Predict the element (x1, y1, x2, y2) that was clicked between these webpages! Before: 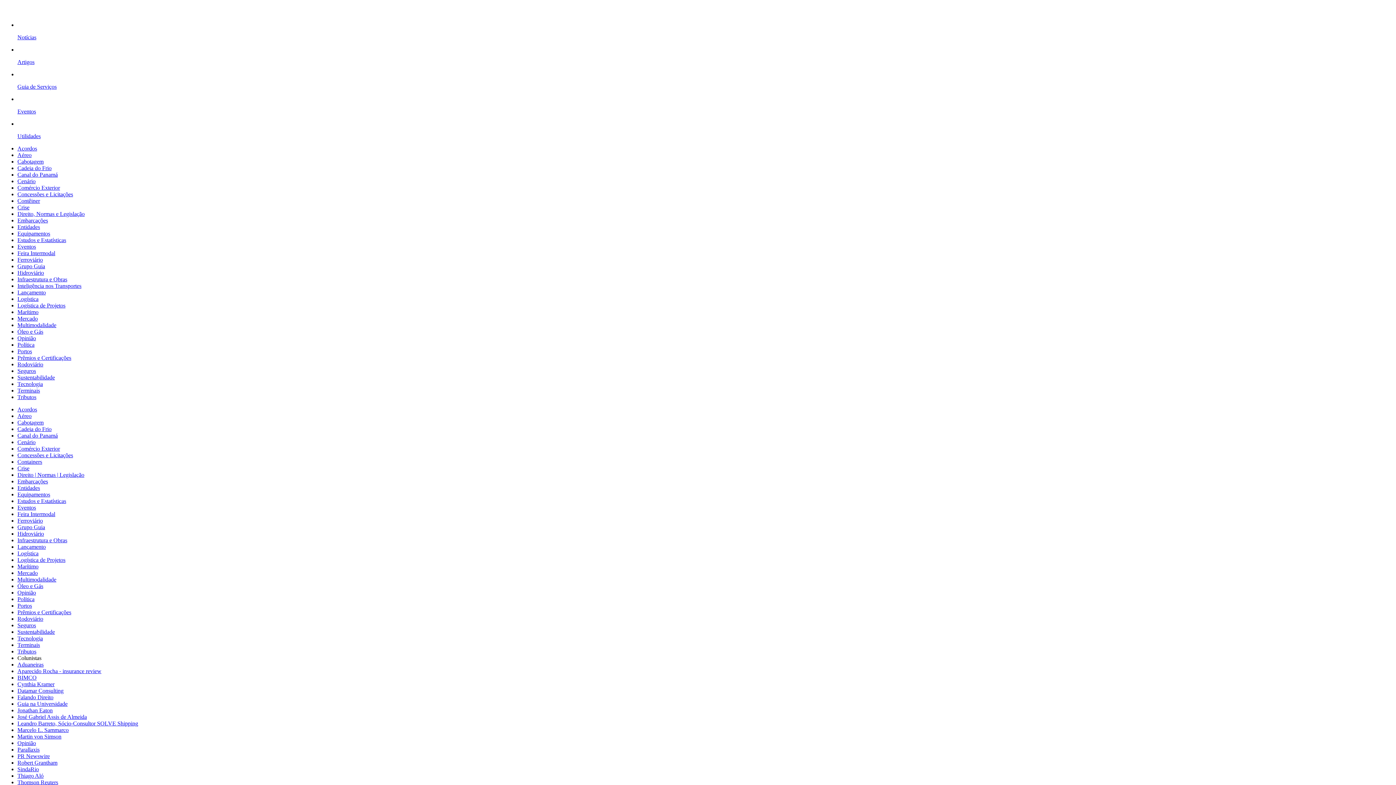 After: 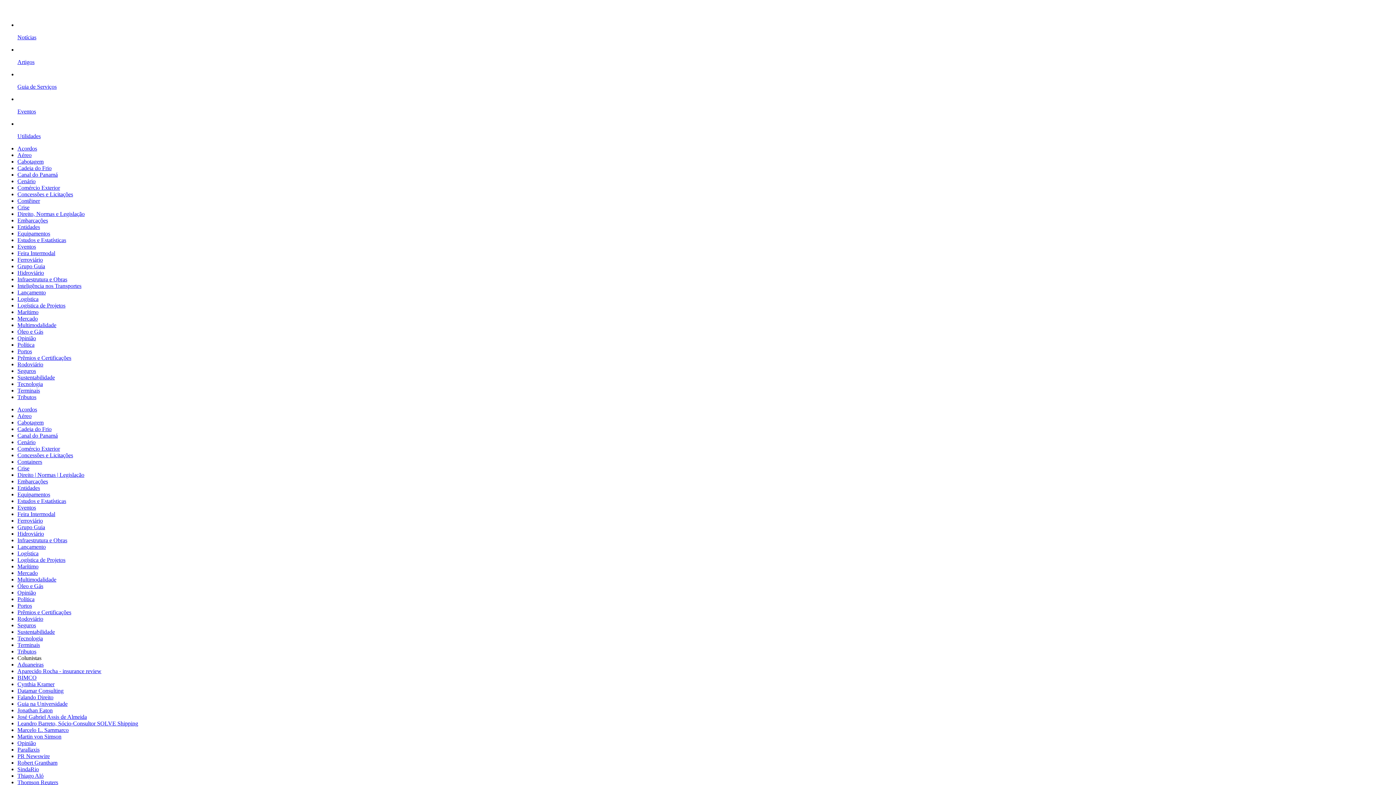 Action: label: Eventos bbox: (17, 108, 1393, 114)